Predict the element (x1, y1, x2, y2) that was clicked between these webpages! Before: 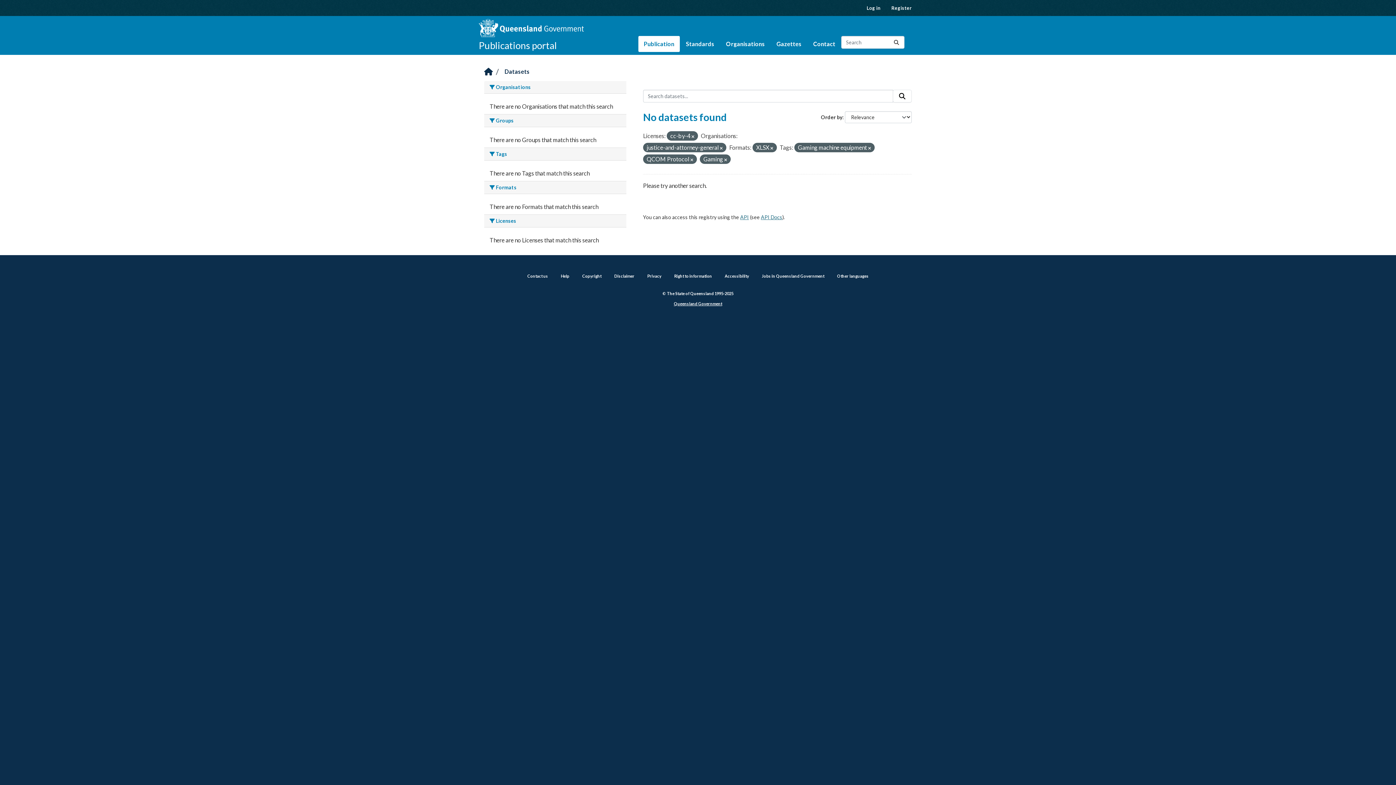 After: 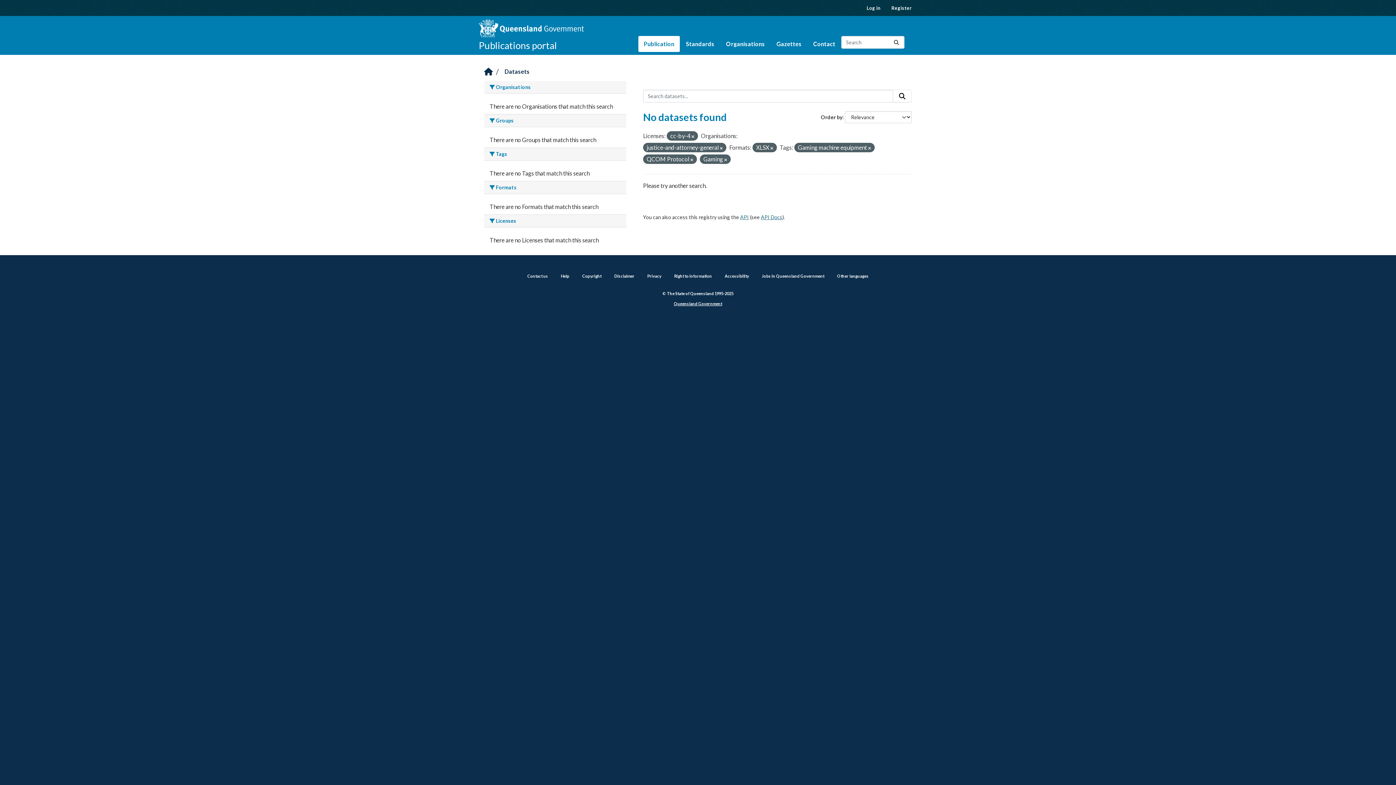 Action: label: Submit bbox: (893, 89, 912, 102)